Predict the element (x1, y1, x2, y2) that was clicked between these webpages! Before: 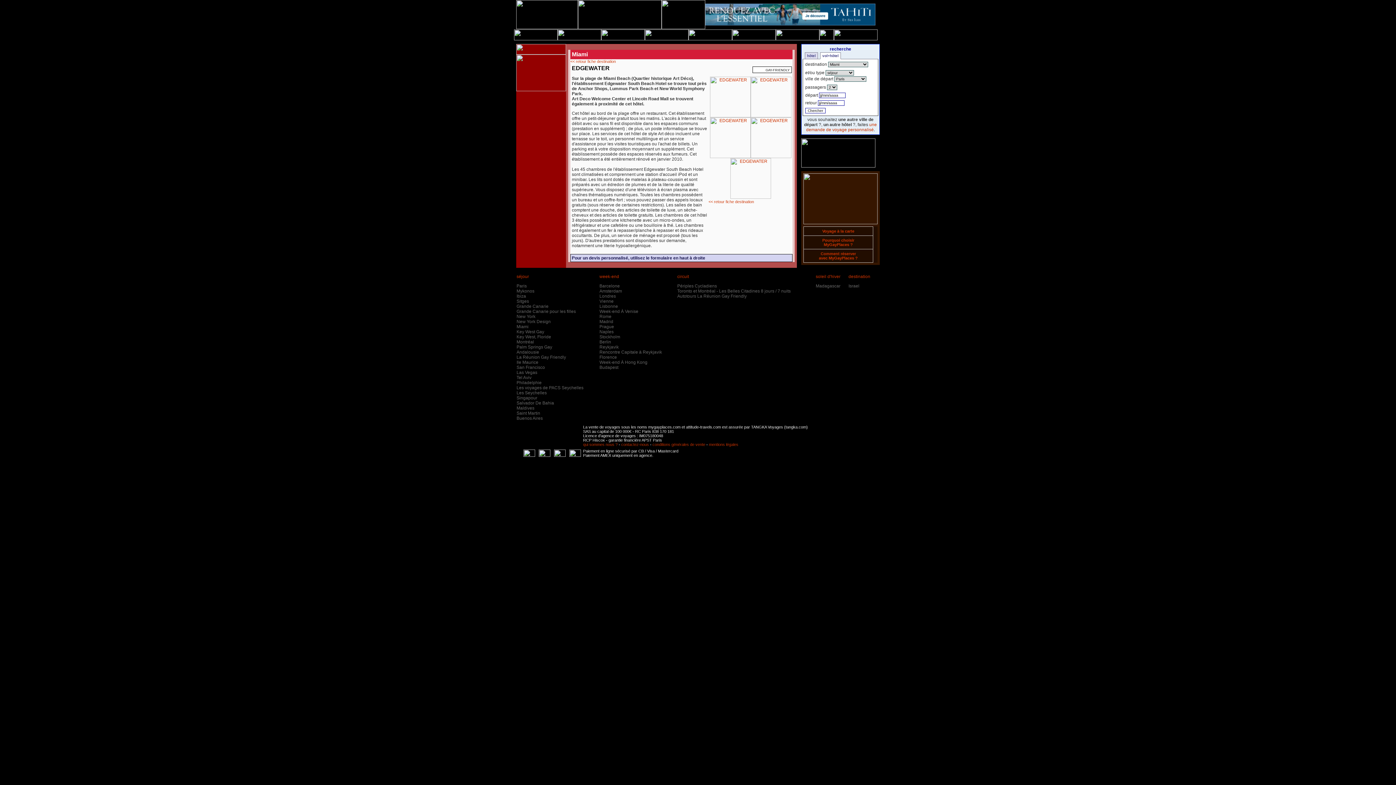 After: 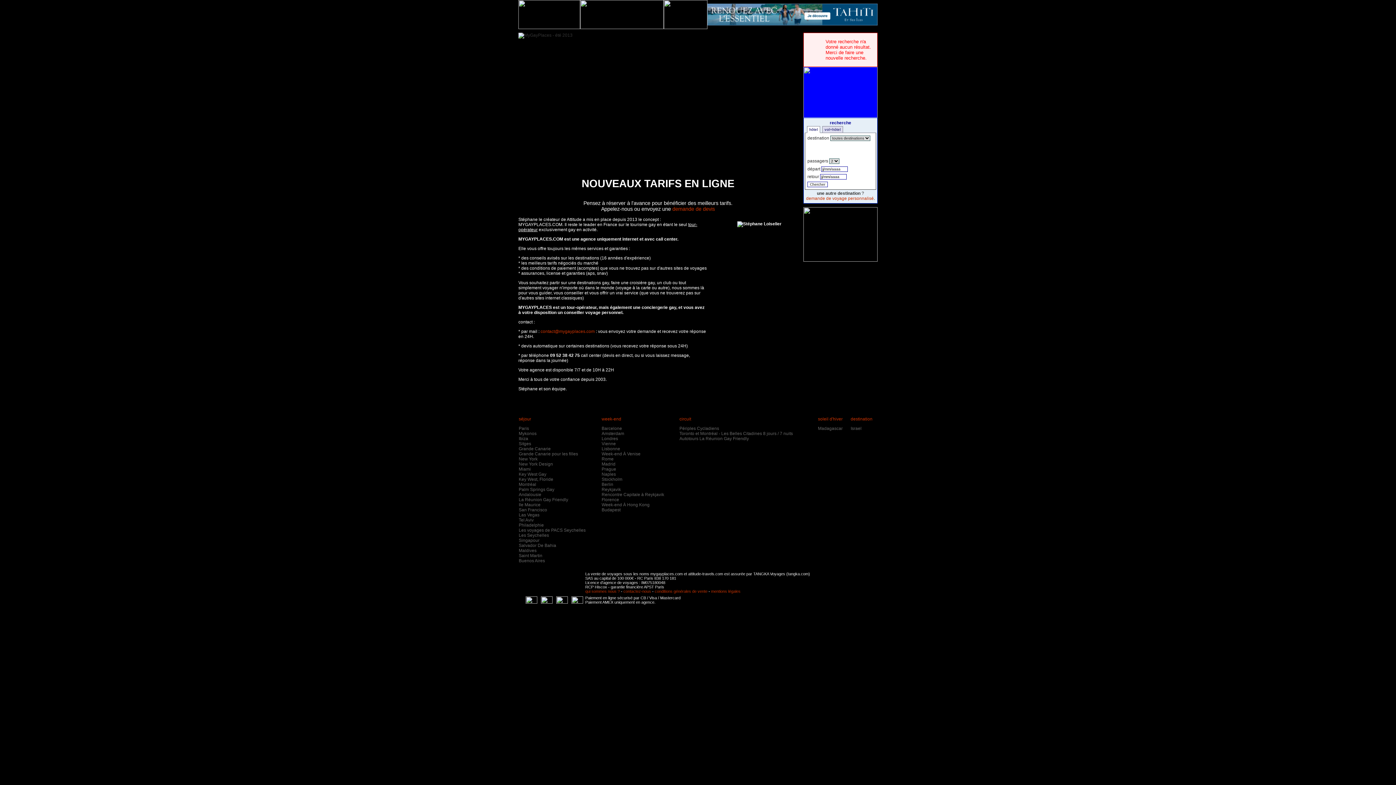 Action: bbox: (688, 36, 732, 41)